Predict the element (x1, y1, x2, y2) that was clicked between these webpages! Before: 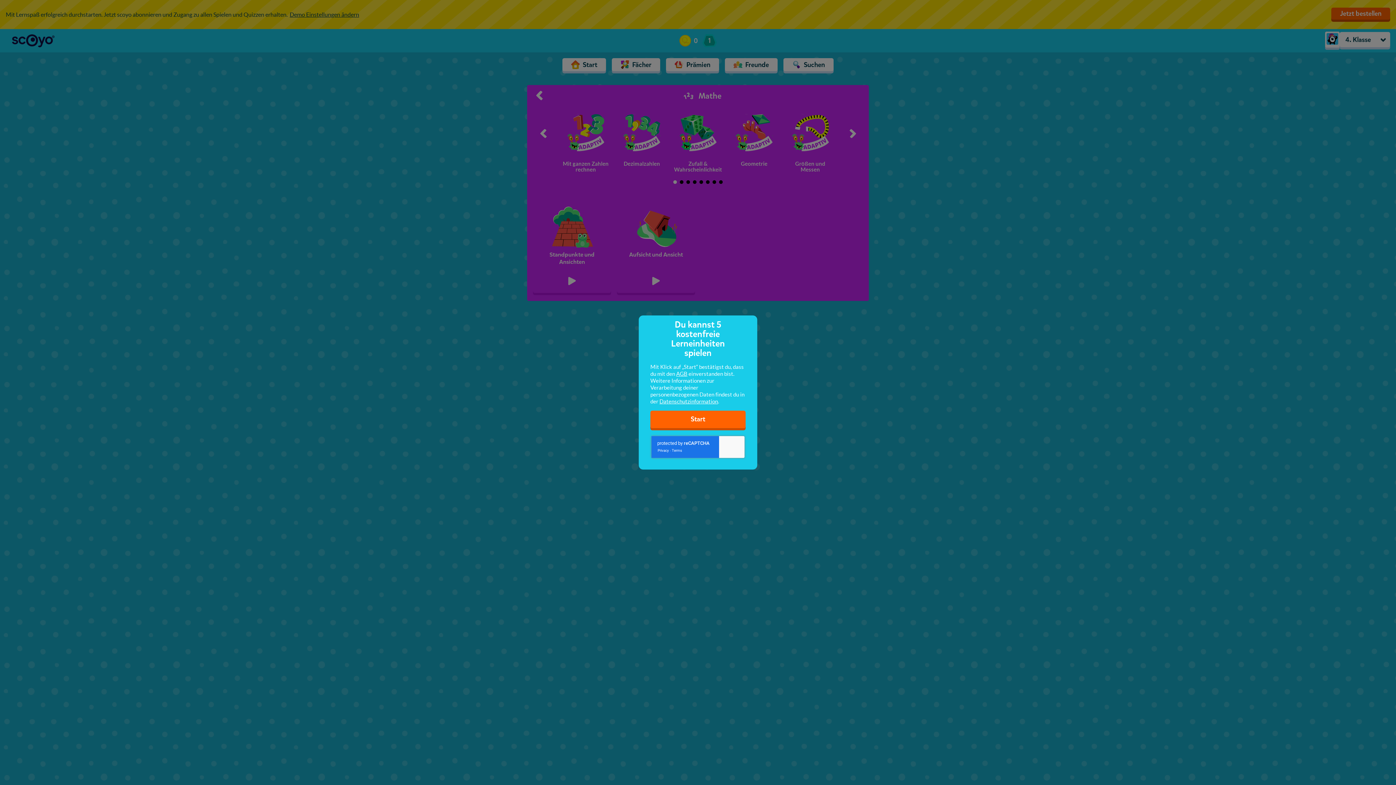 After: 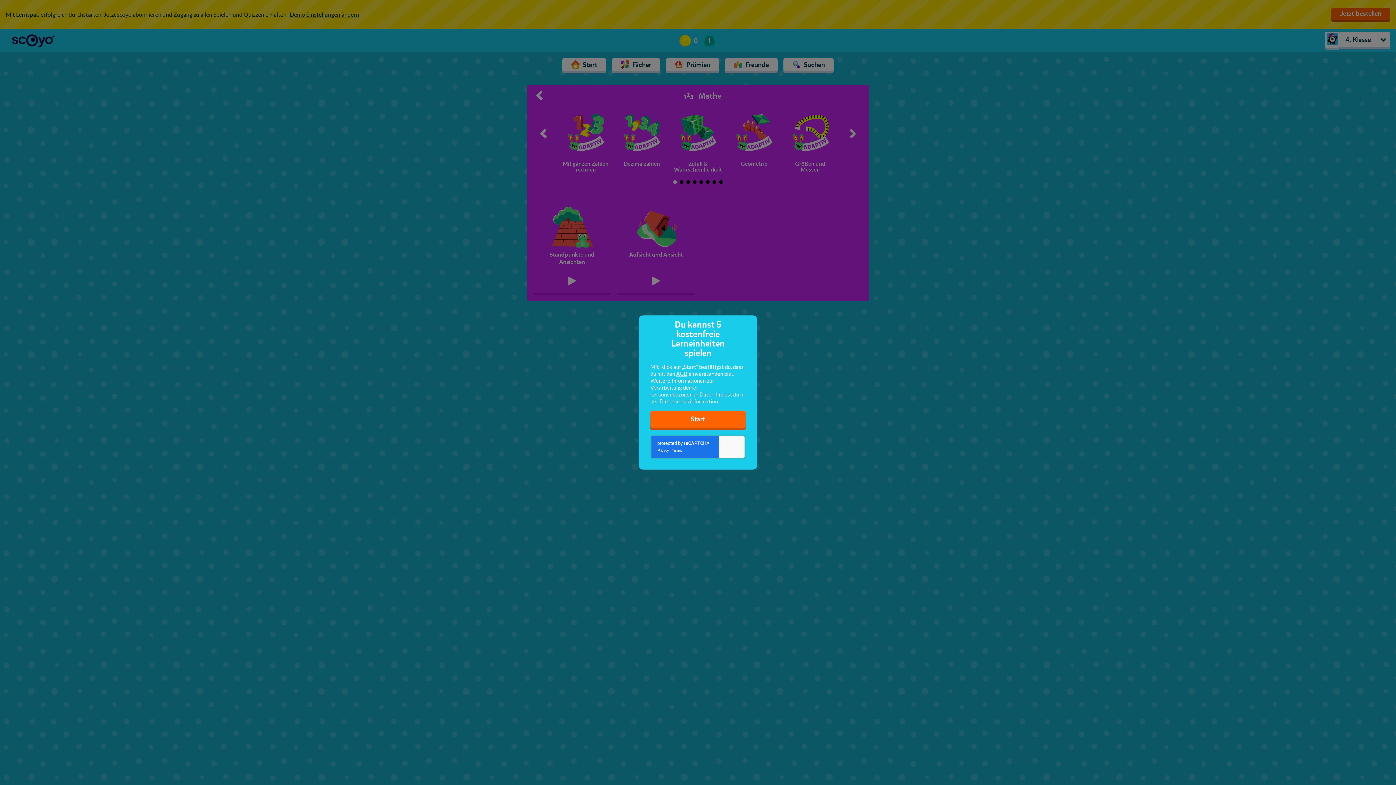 Action: label: AGB bbox: (676, 370, 687, 377)